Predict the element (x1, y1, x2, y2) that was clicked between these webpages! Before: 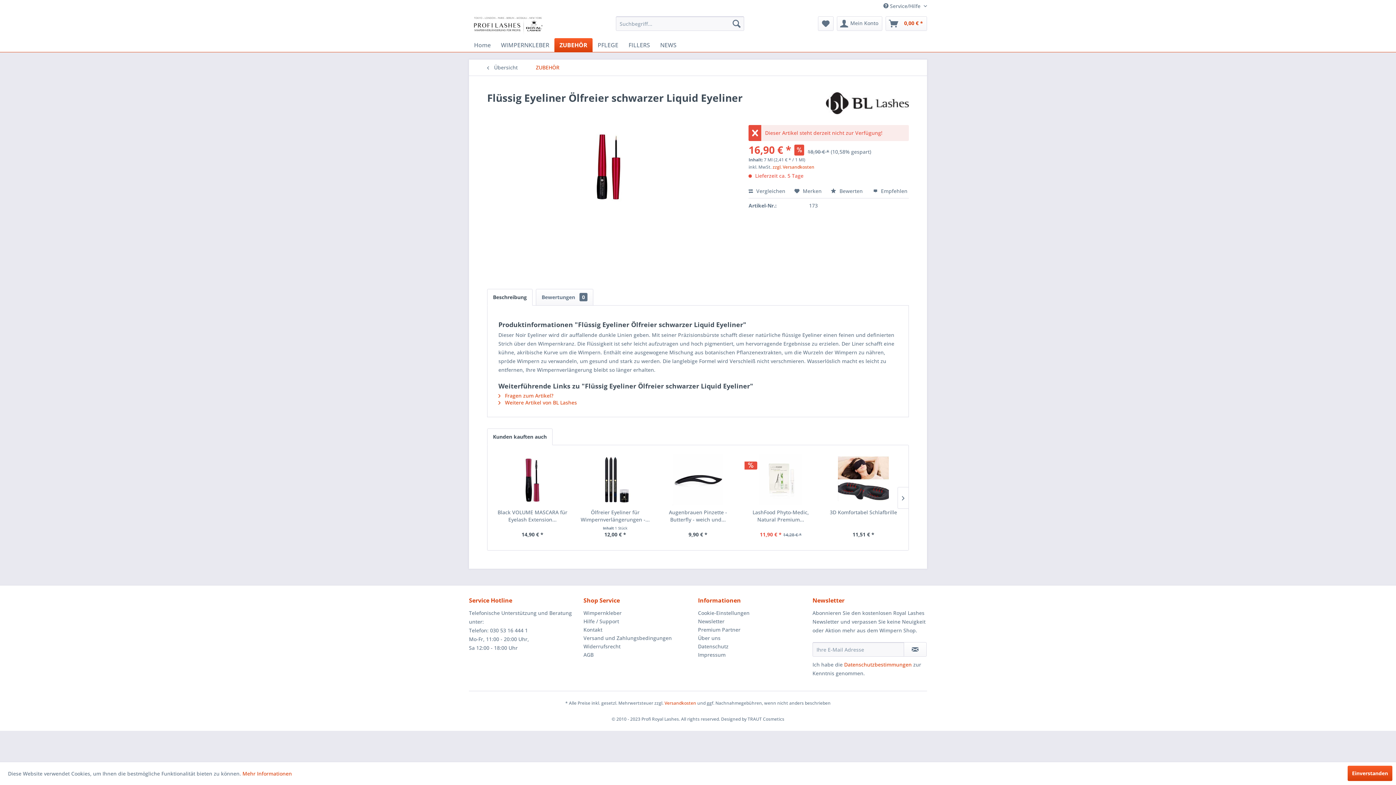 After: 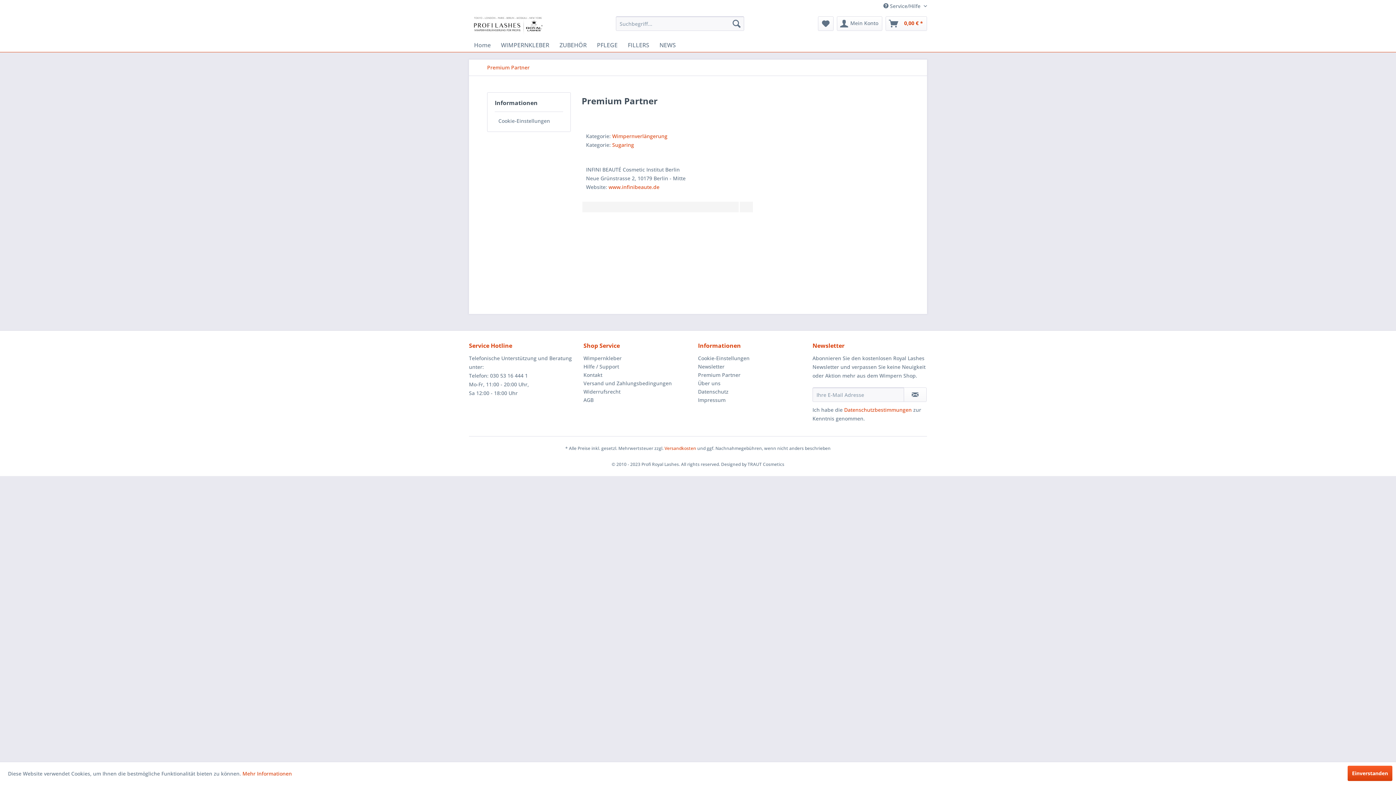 Action: bbox: (698, 625, 809, 634) label: Premium Partner